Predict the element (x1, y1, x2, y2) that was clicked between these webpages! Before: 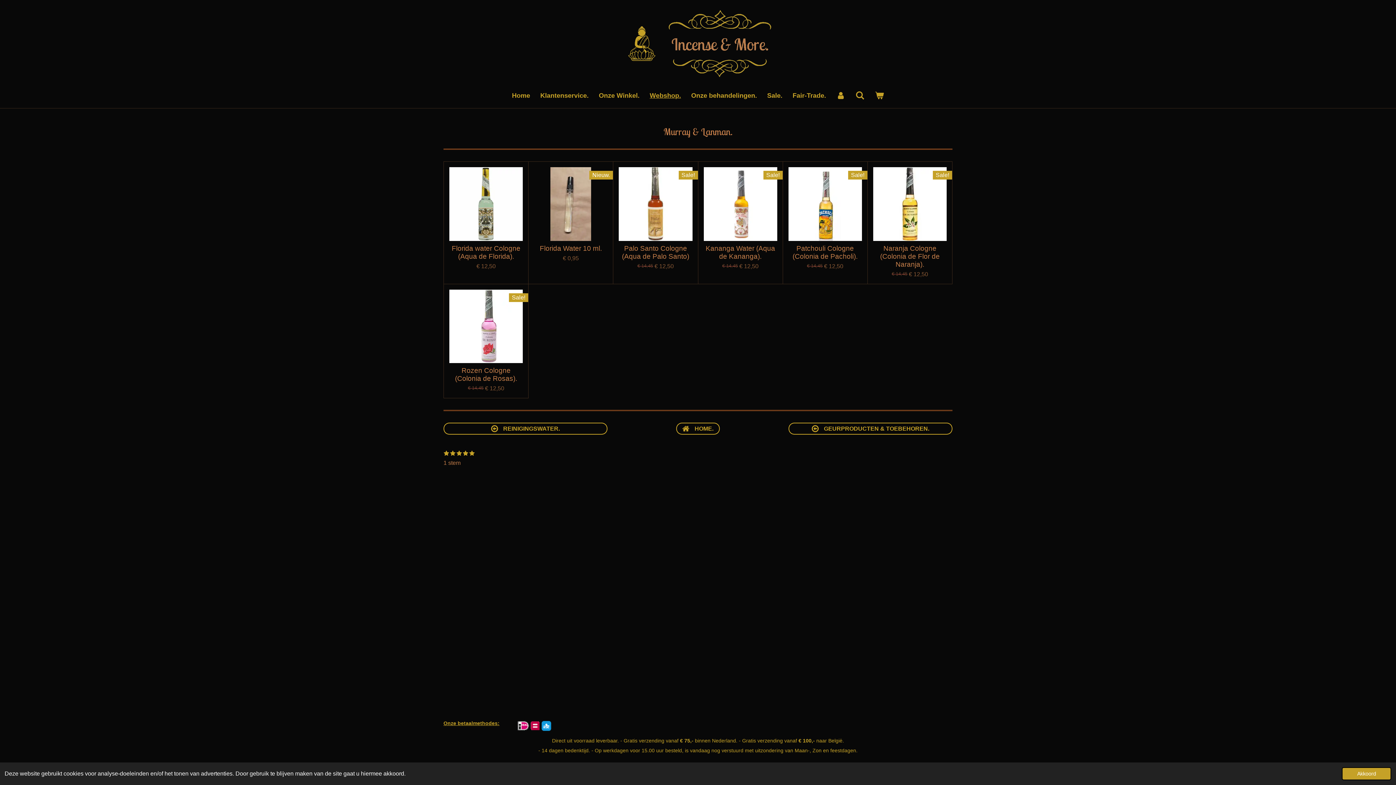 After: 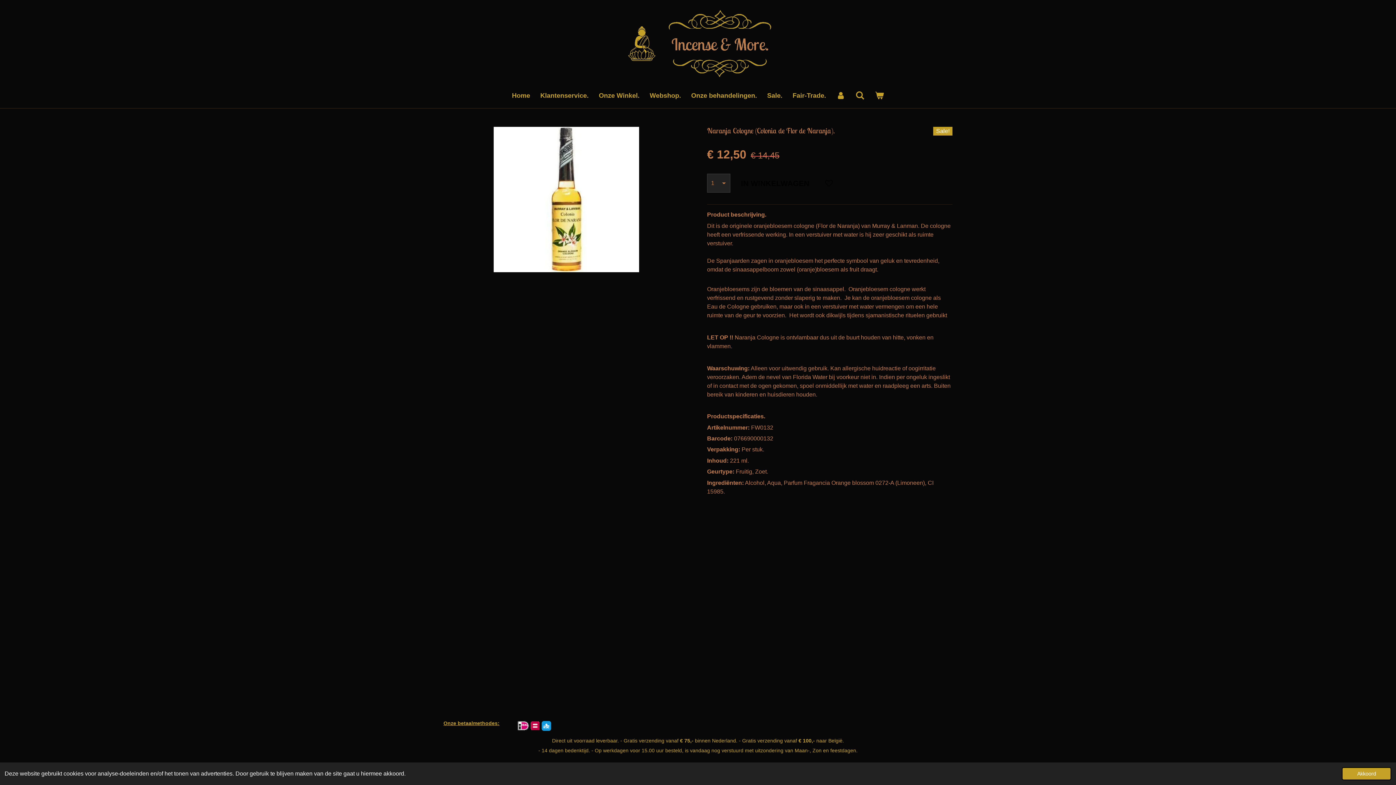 Action: bbox: (873, 167, 946, 240)